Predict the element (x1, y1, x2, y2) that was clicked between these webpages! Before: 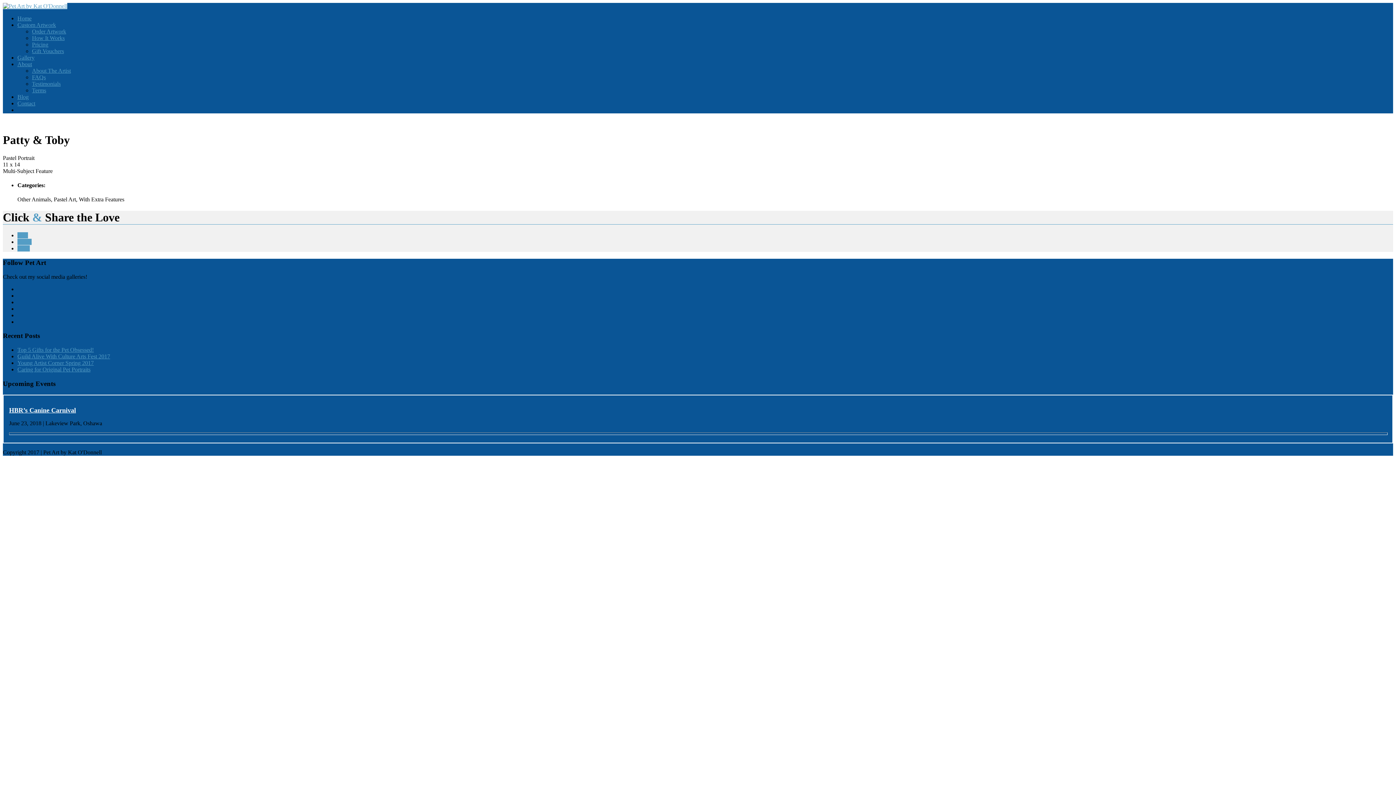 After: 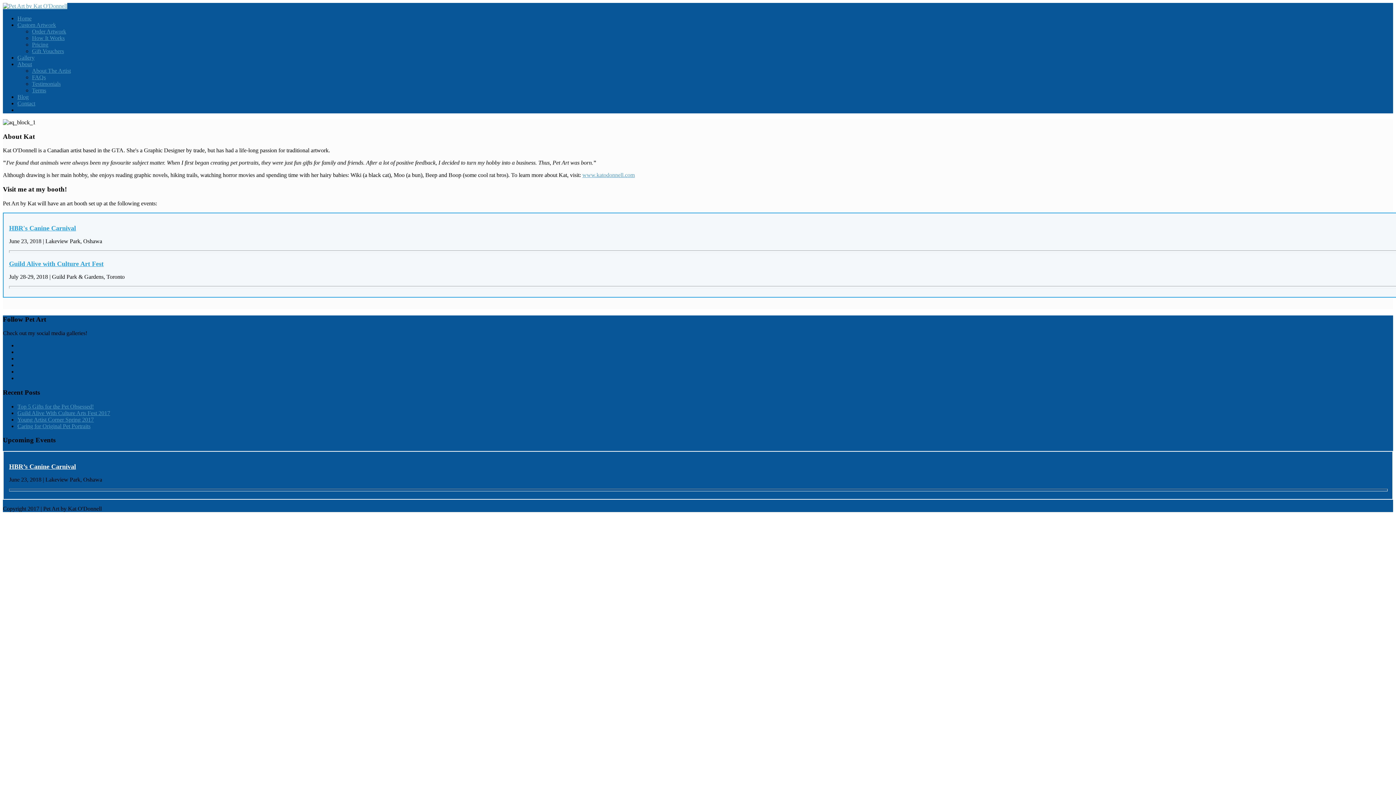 Action: label: About bbox: (17, 61, 32, 67)